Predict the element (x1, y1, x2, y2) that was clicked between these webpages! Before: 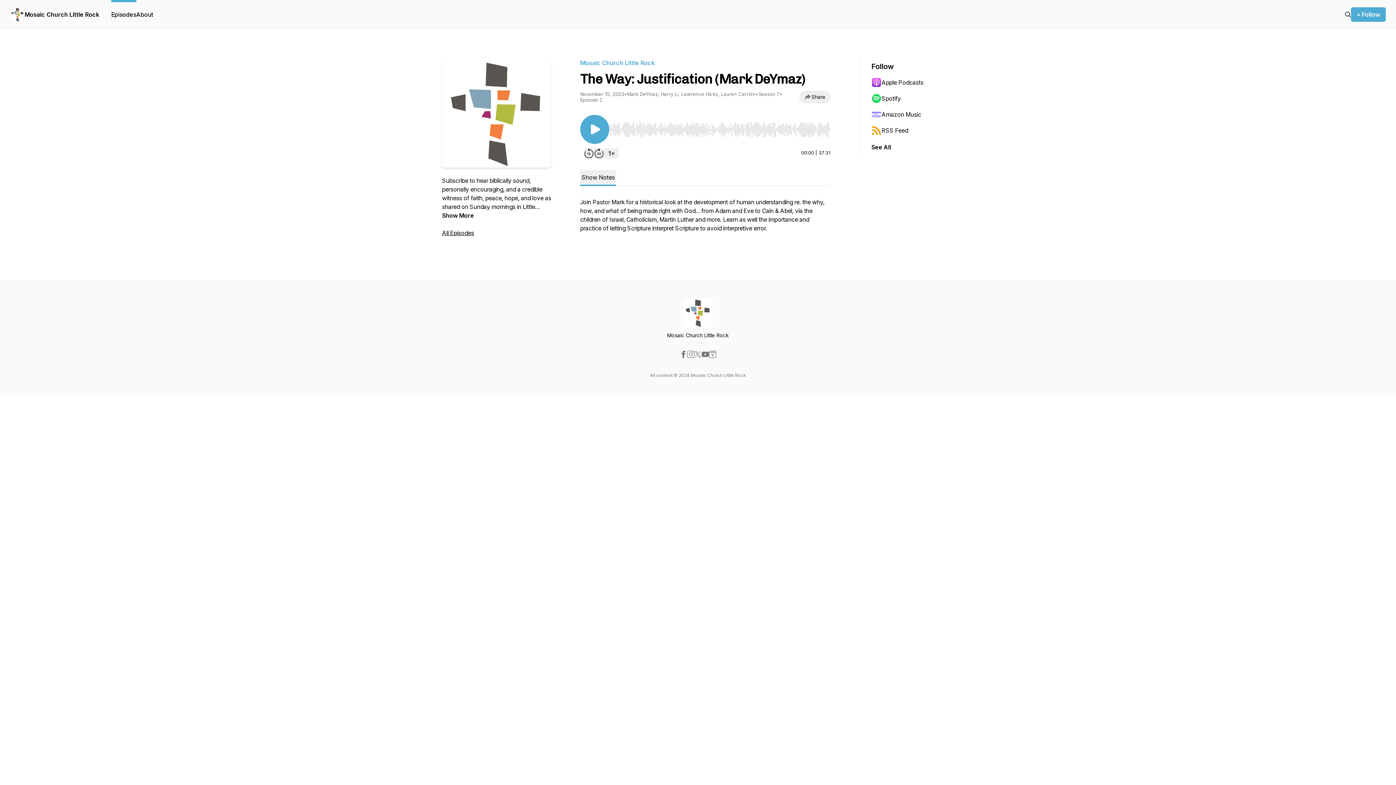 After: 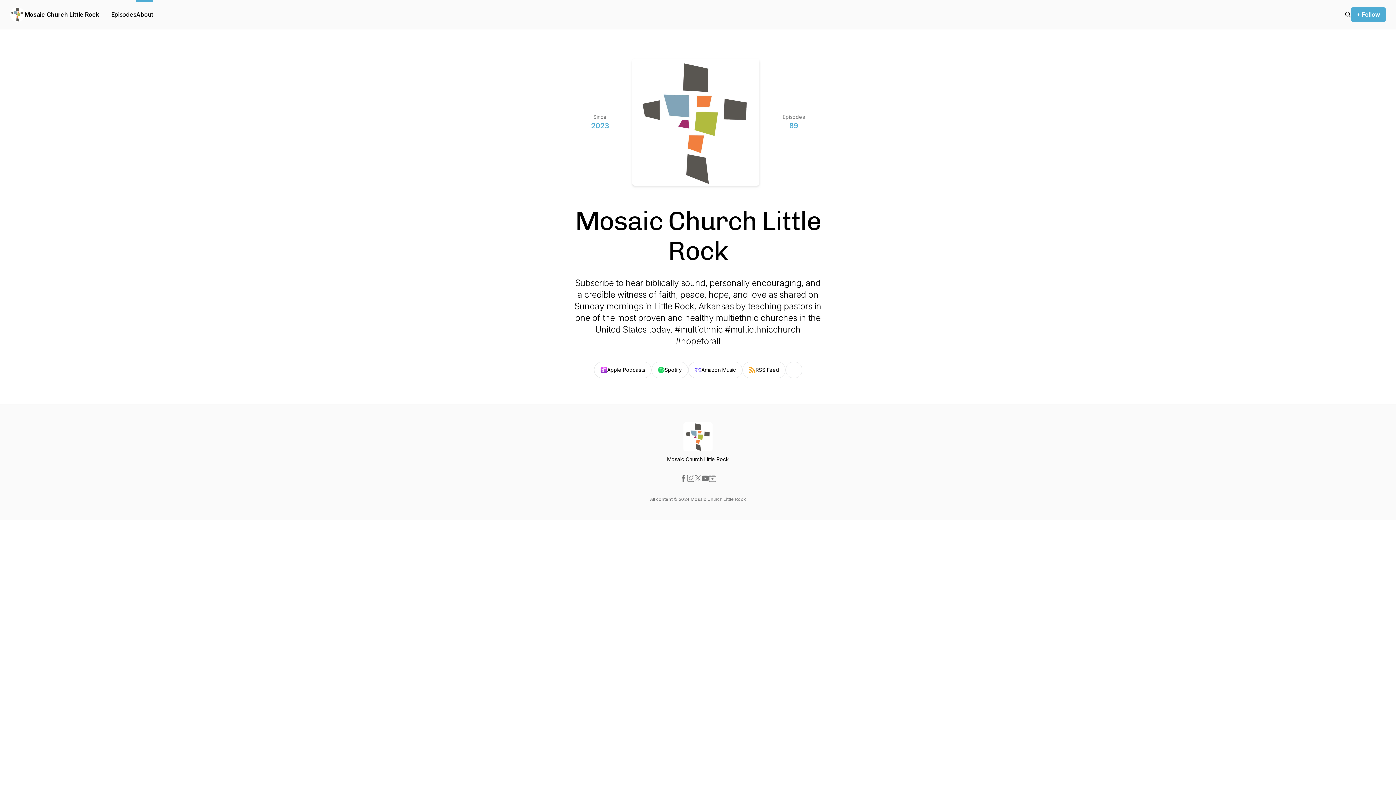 Action: bbox: (136, 0, 153, 29) label: About